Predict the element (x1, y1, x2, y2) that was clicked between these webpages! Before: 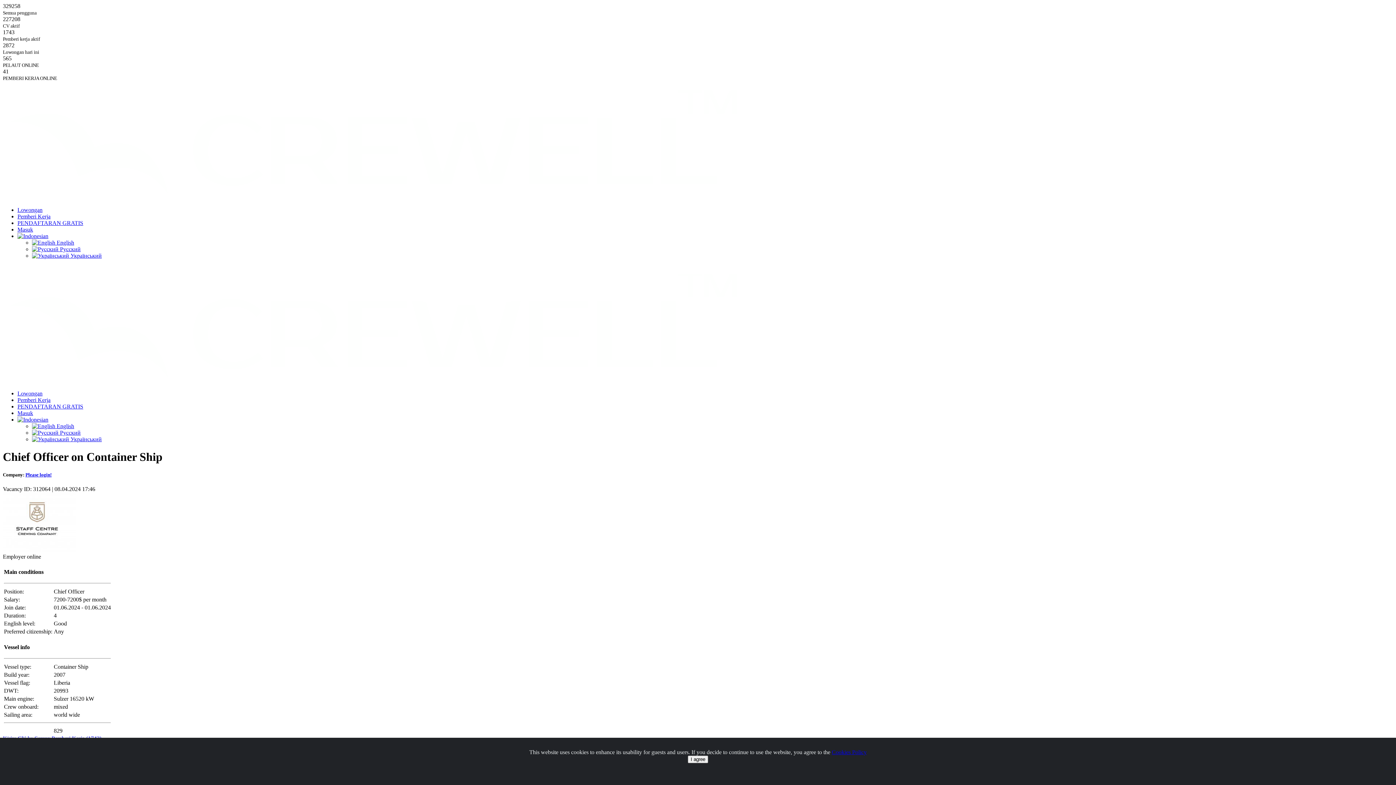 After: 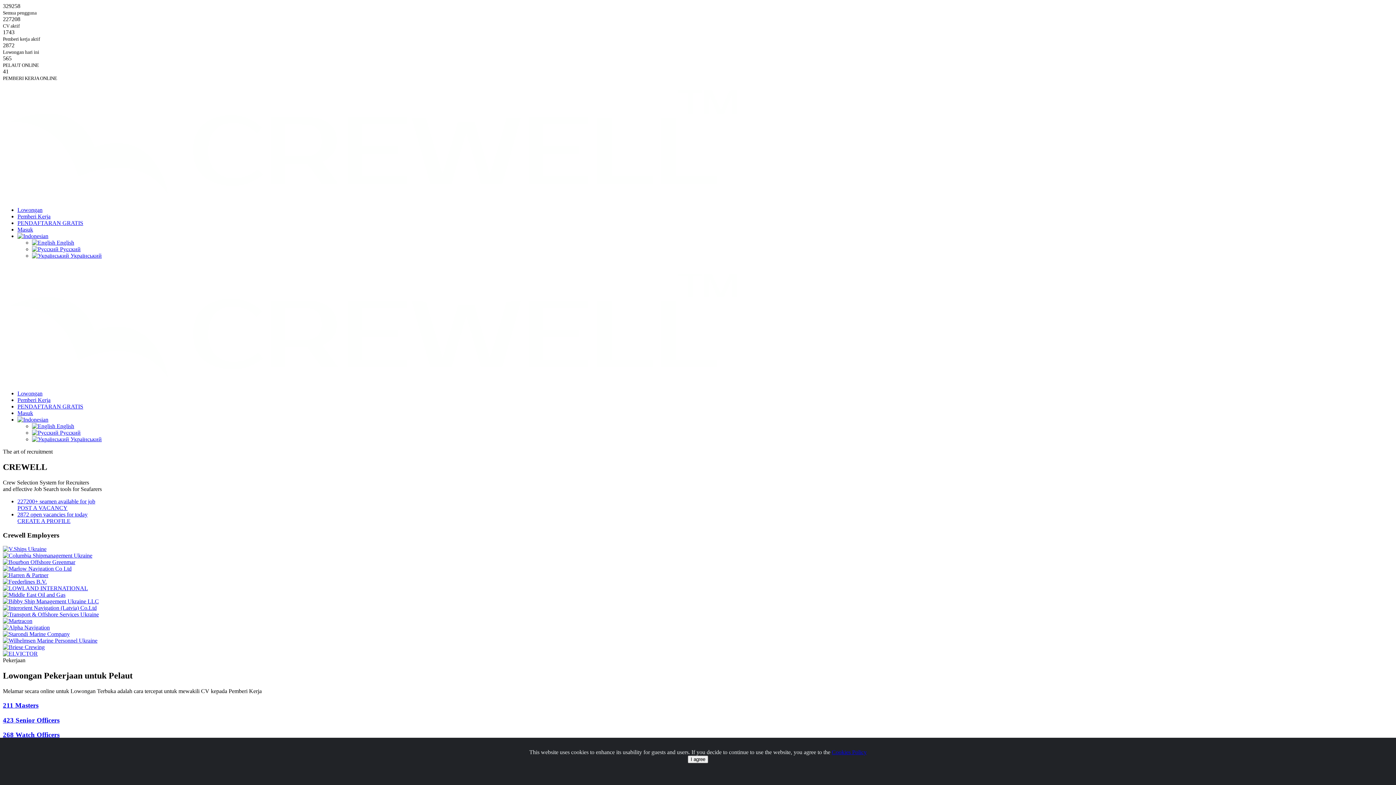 Action: bbox: (2, 378, 748, 384)